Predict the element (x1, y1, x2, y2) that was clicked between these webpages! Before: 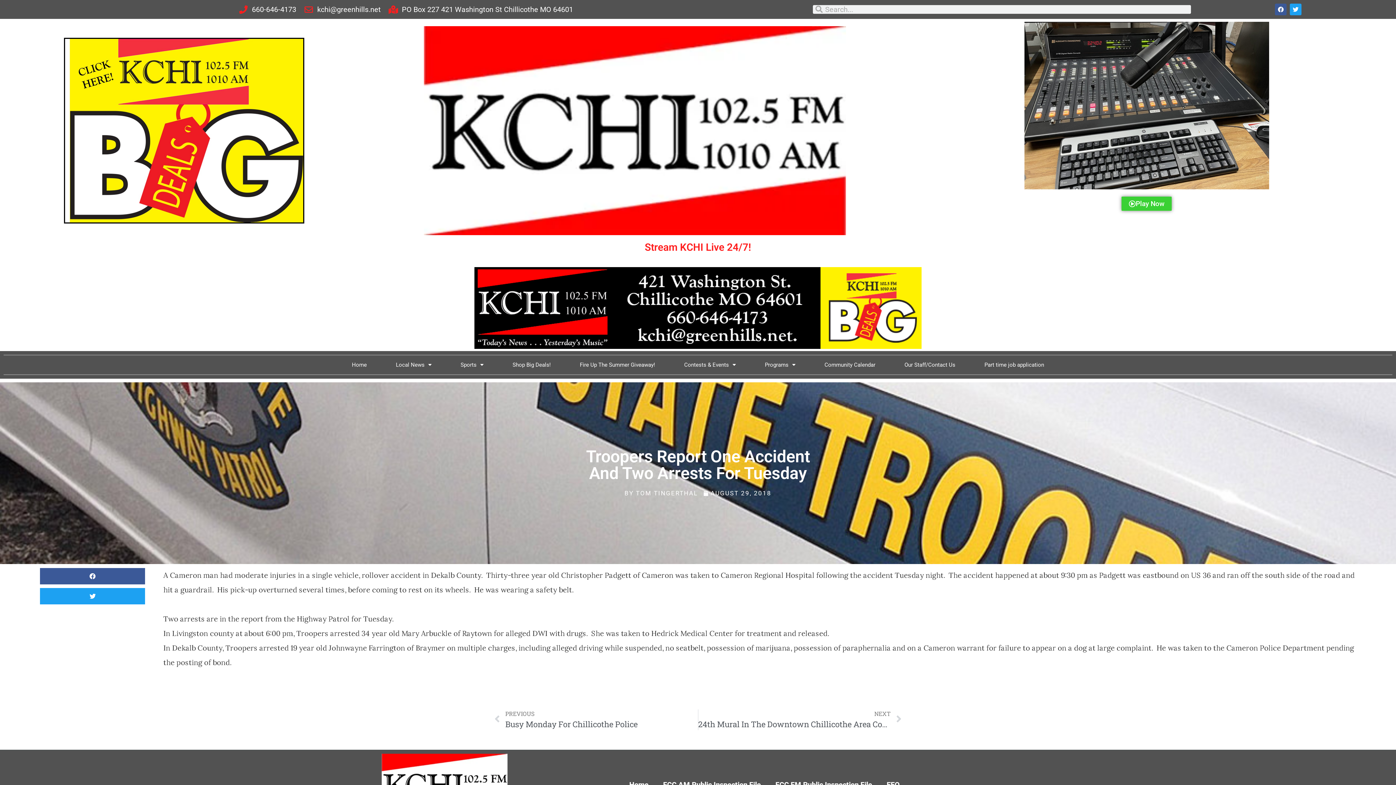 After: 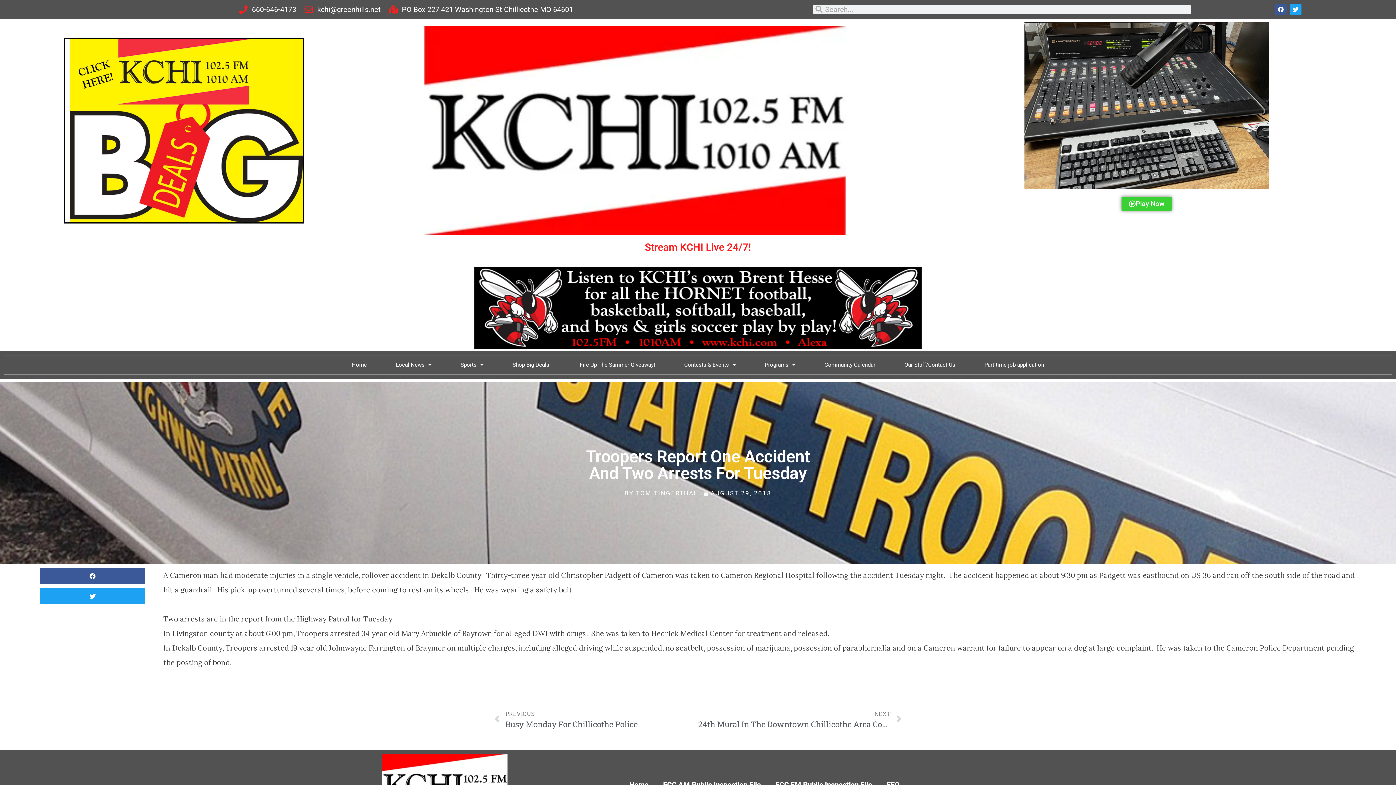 Action: bbox: (303, 4, 380, 14) label: kchi@greenhills.net